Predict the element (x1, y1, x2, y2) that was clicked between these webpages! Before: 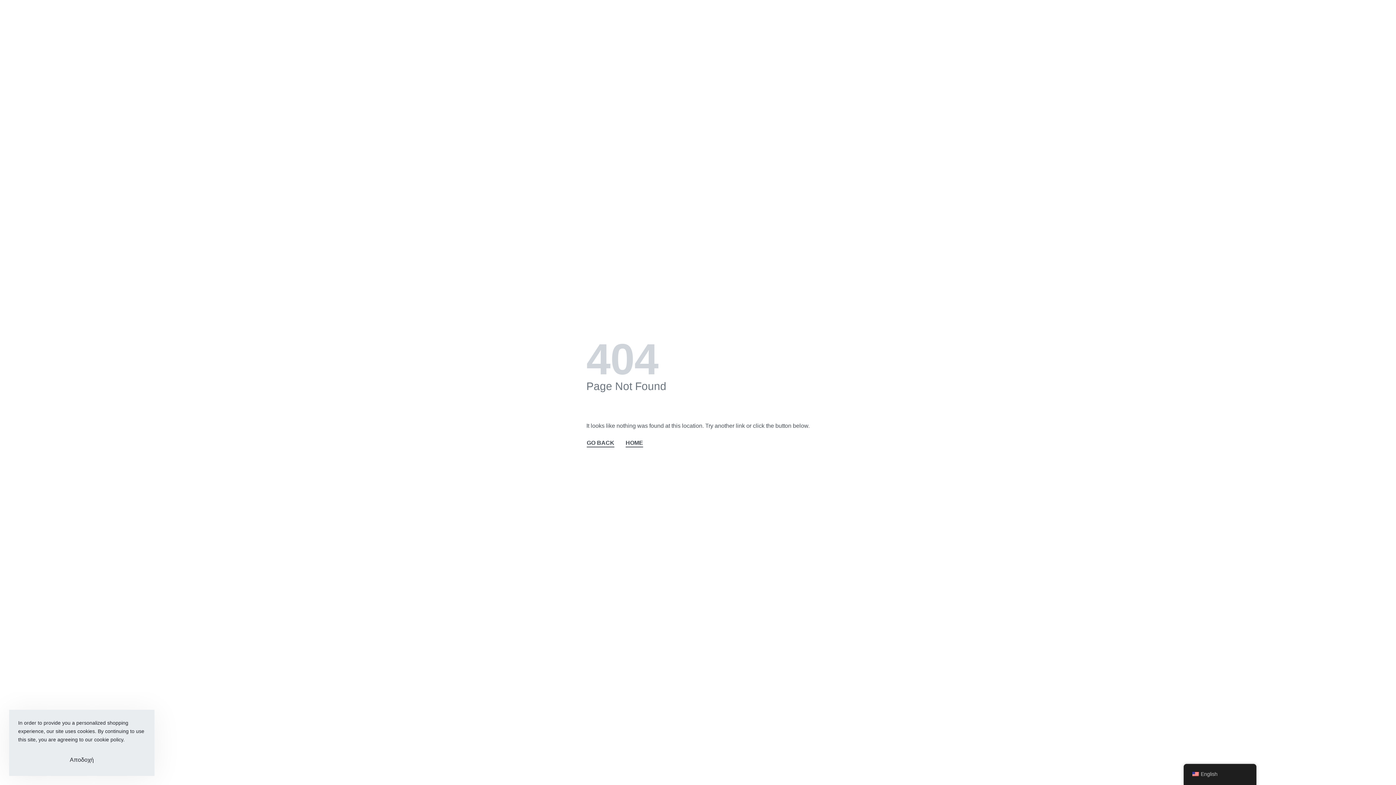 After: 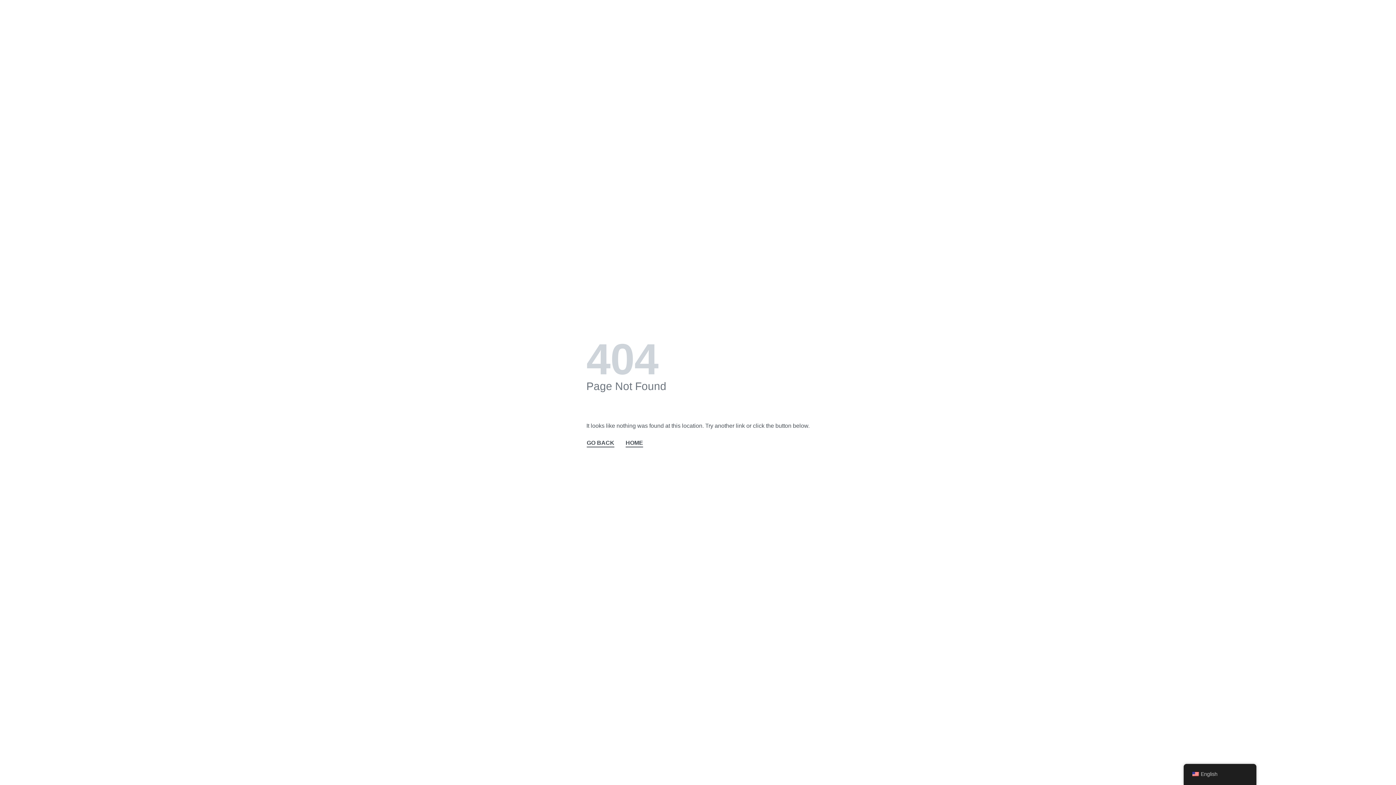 Action: label: Αποδοχή bbox: (18, 753, 145, 767)